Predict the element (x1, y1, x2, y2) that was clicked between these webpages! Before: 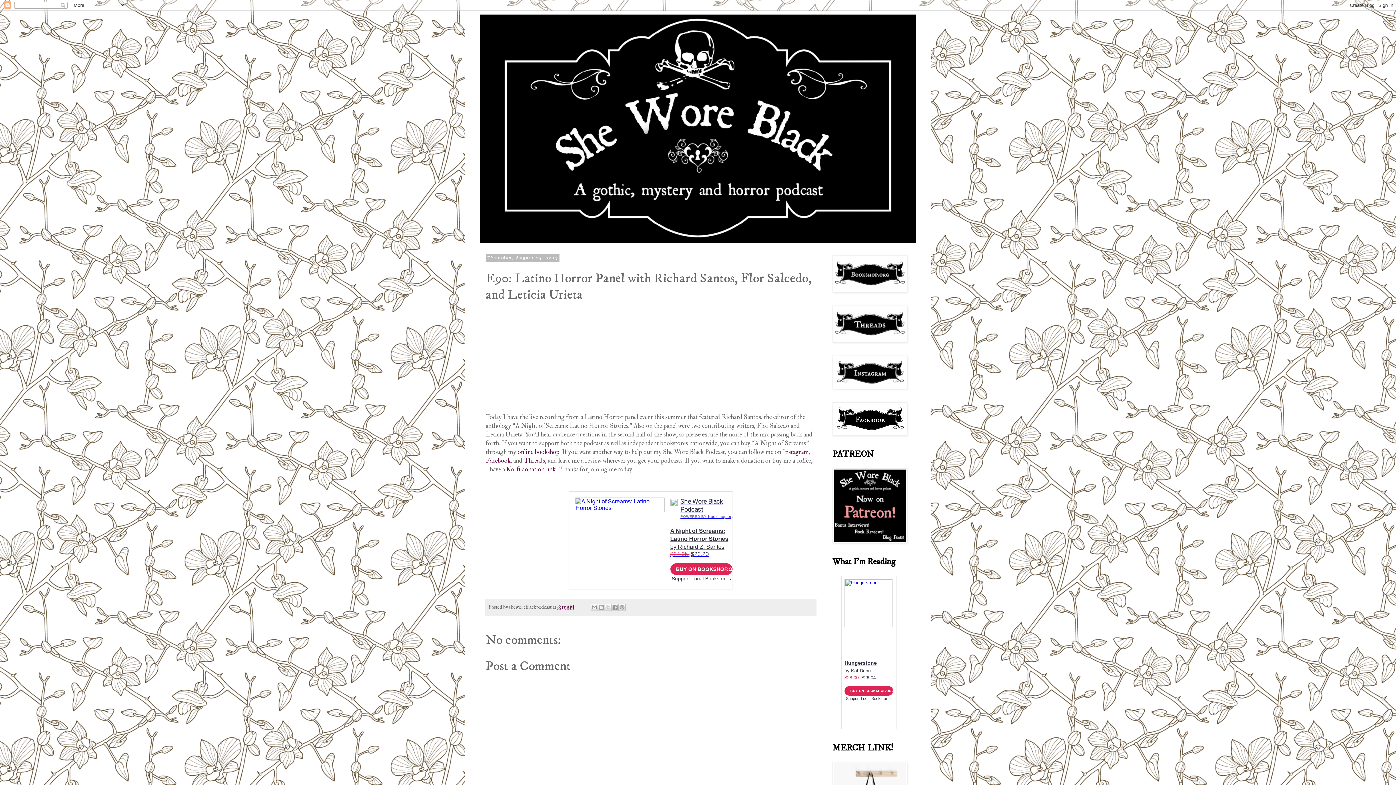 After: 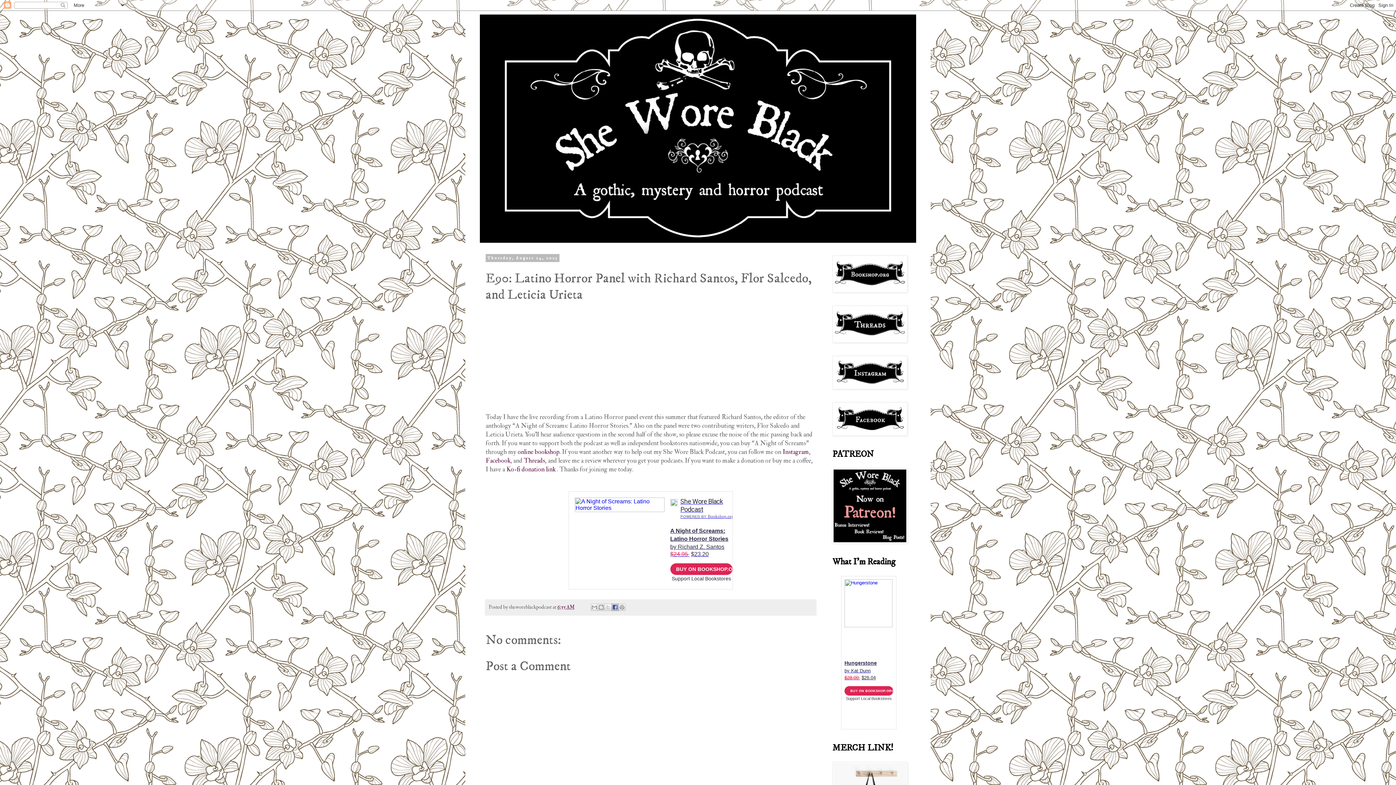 Action: bbox: (611, 604, 618, 611) label: Share to Facebook